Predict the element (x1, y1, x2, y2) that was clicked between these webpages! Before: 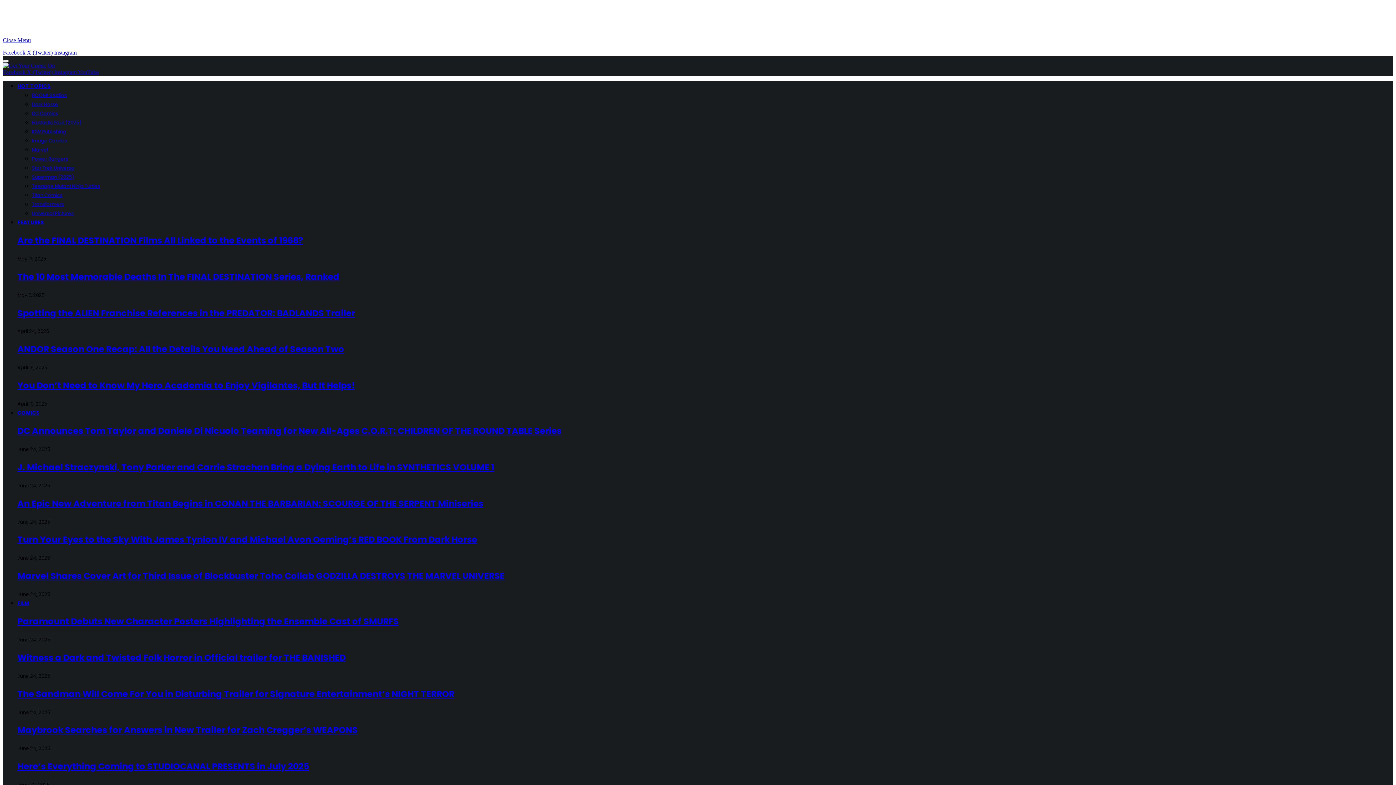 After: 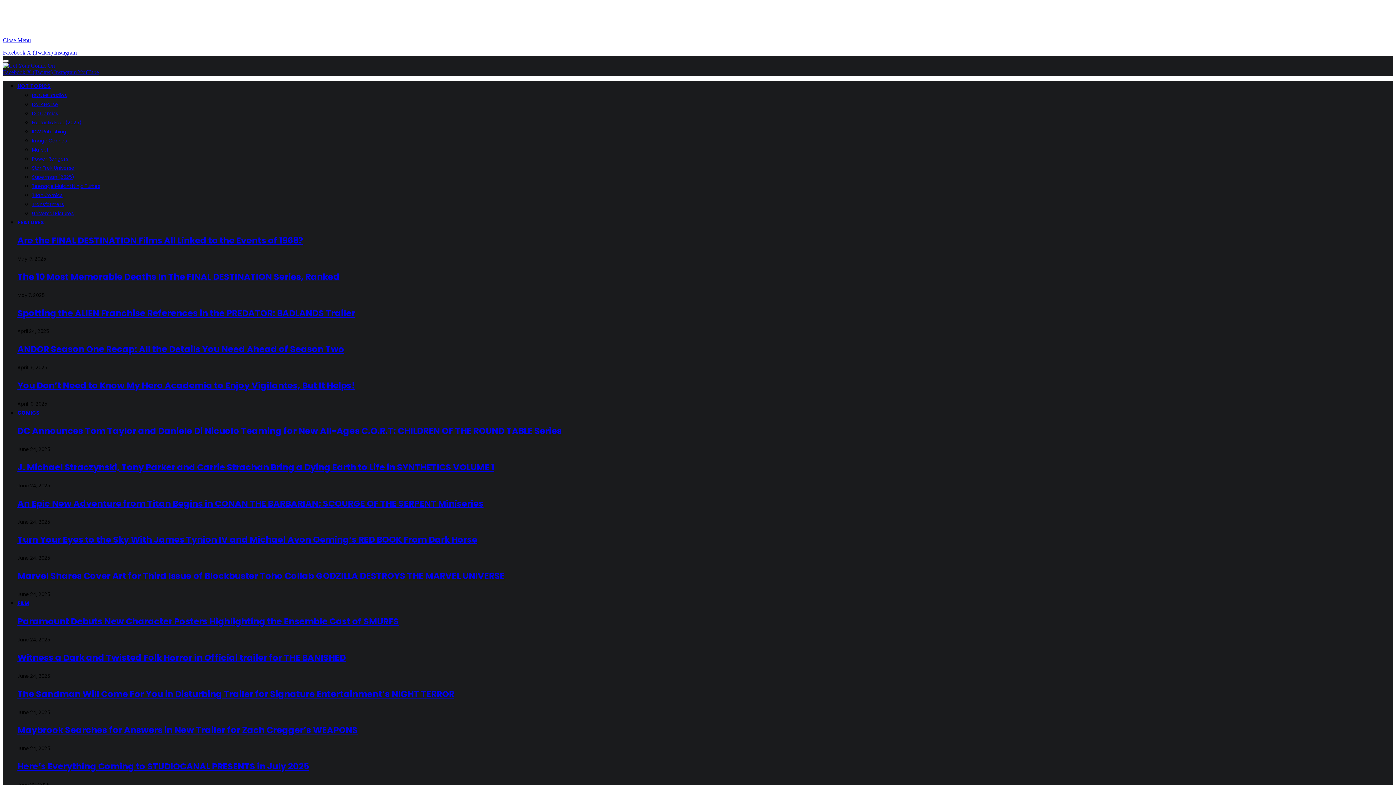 Action: label: Facebook  bbox: (2, 69, 26, 75)